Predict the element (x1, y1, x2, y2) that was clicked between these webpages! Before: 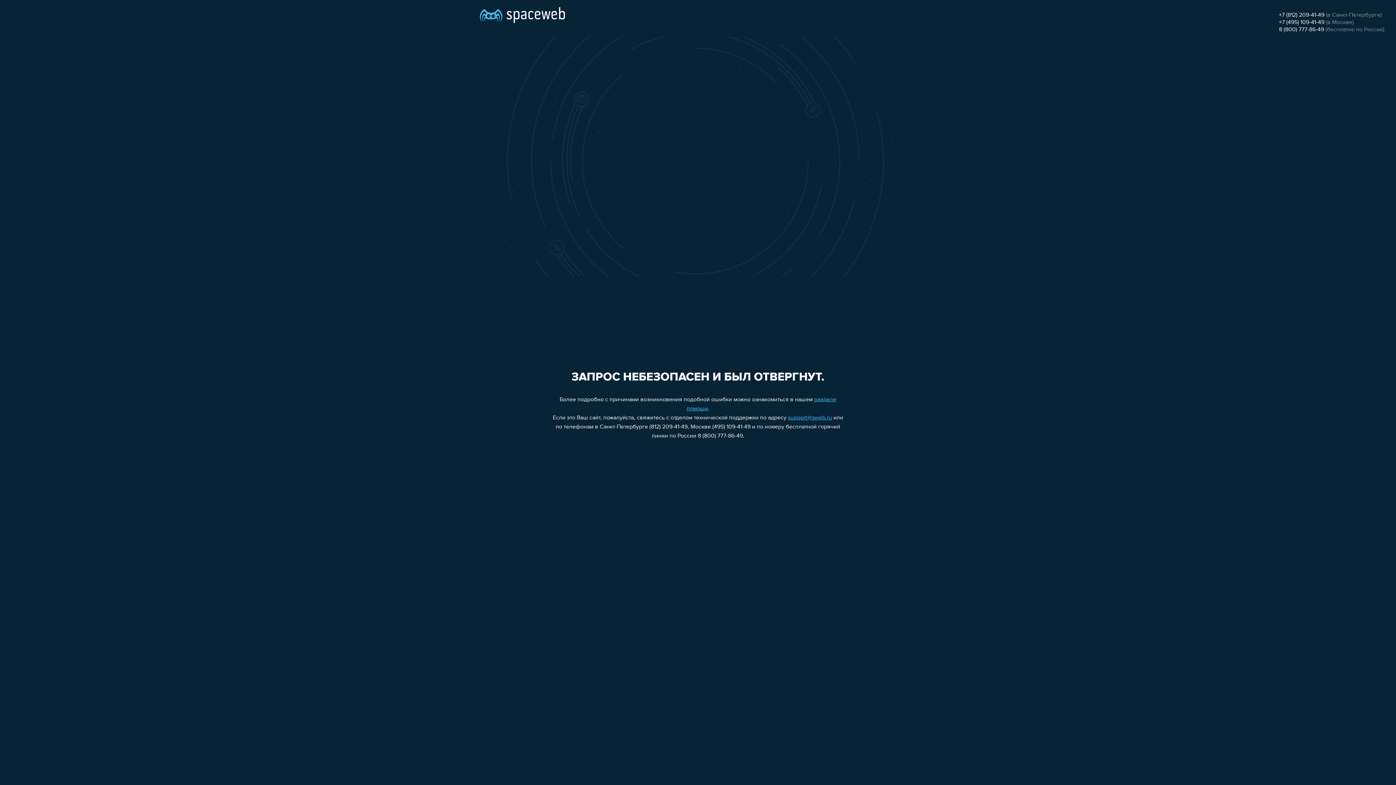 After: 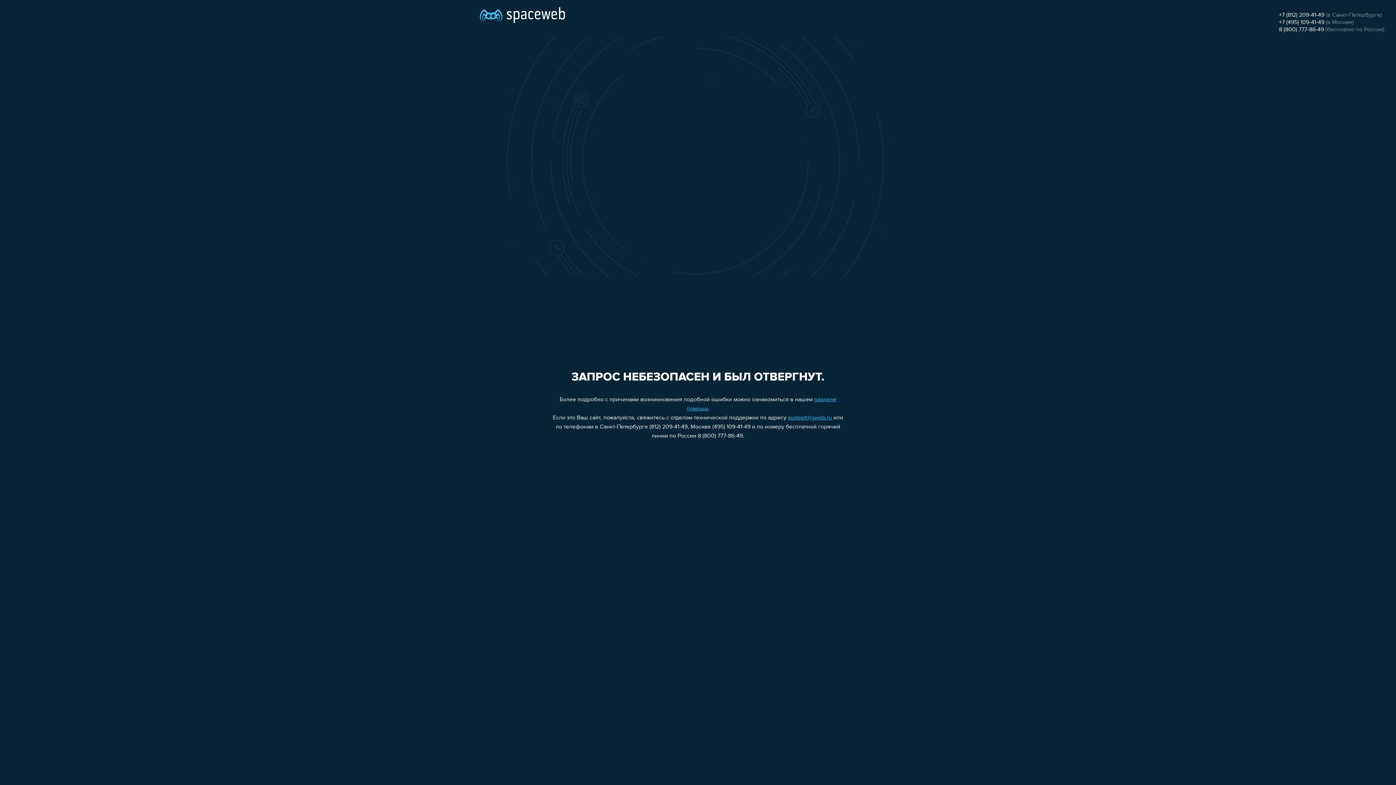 Action: label: support@sweb.ru bbox: (788, 415, 832, 421)